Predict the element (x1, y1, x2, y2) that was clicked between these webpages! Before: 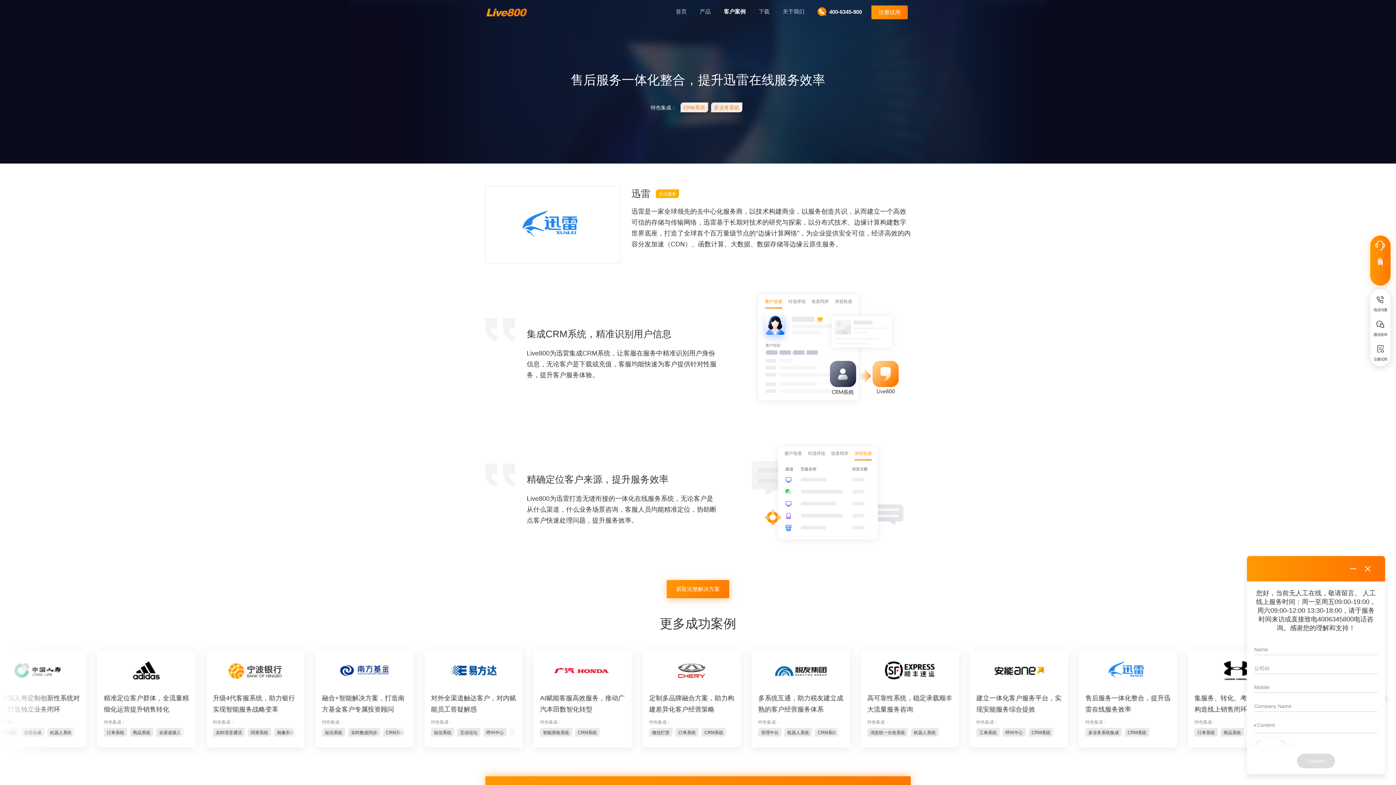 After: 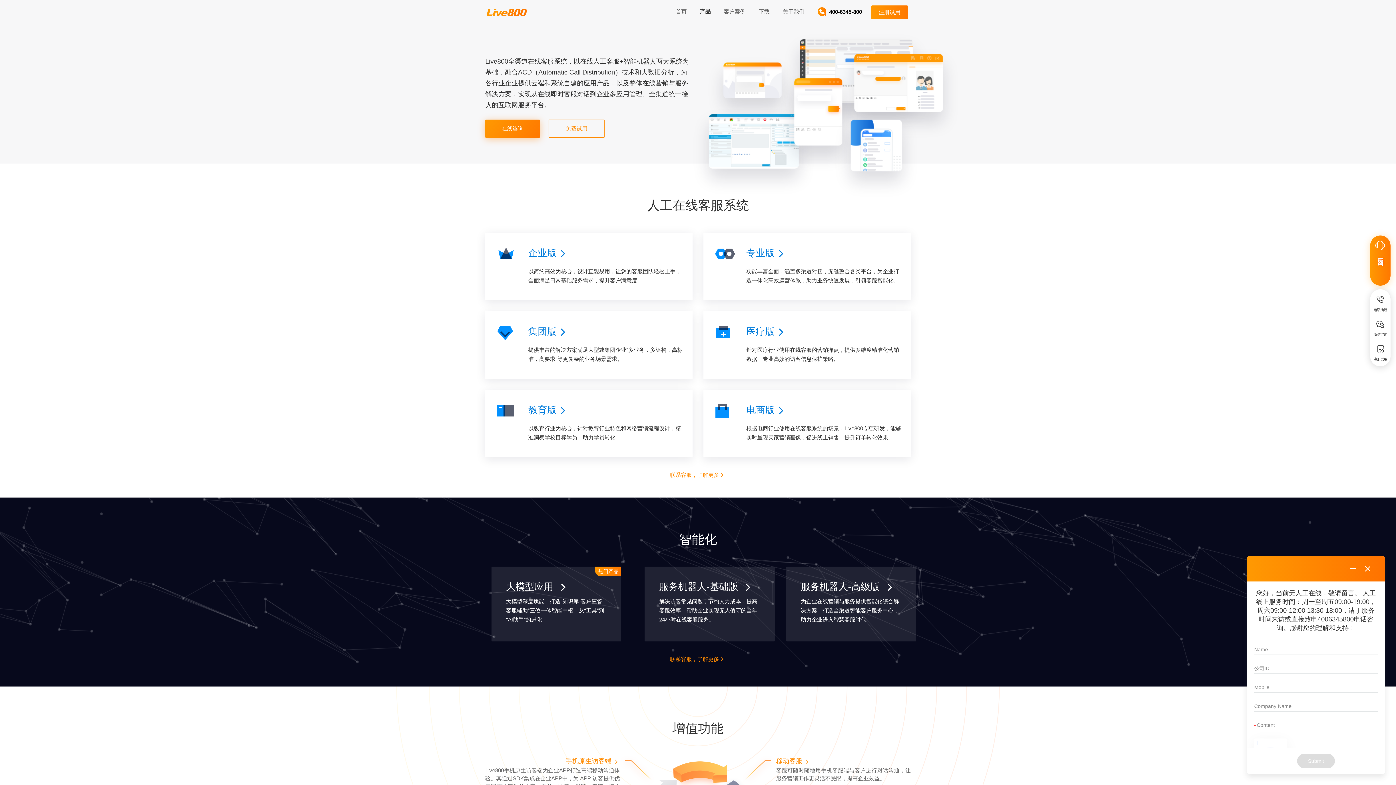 Action: bbox: (696, 0, 714, 24) label: 产品